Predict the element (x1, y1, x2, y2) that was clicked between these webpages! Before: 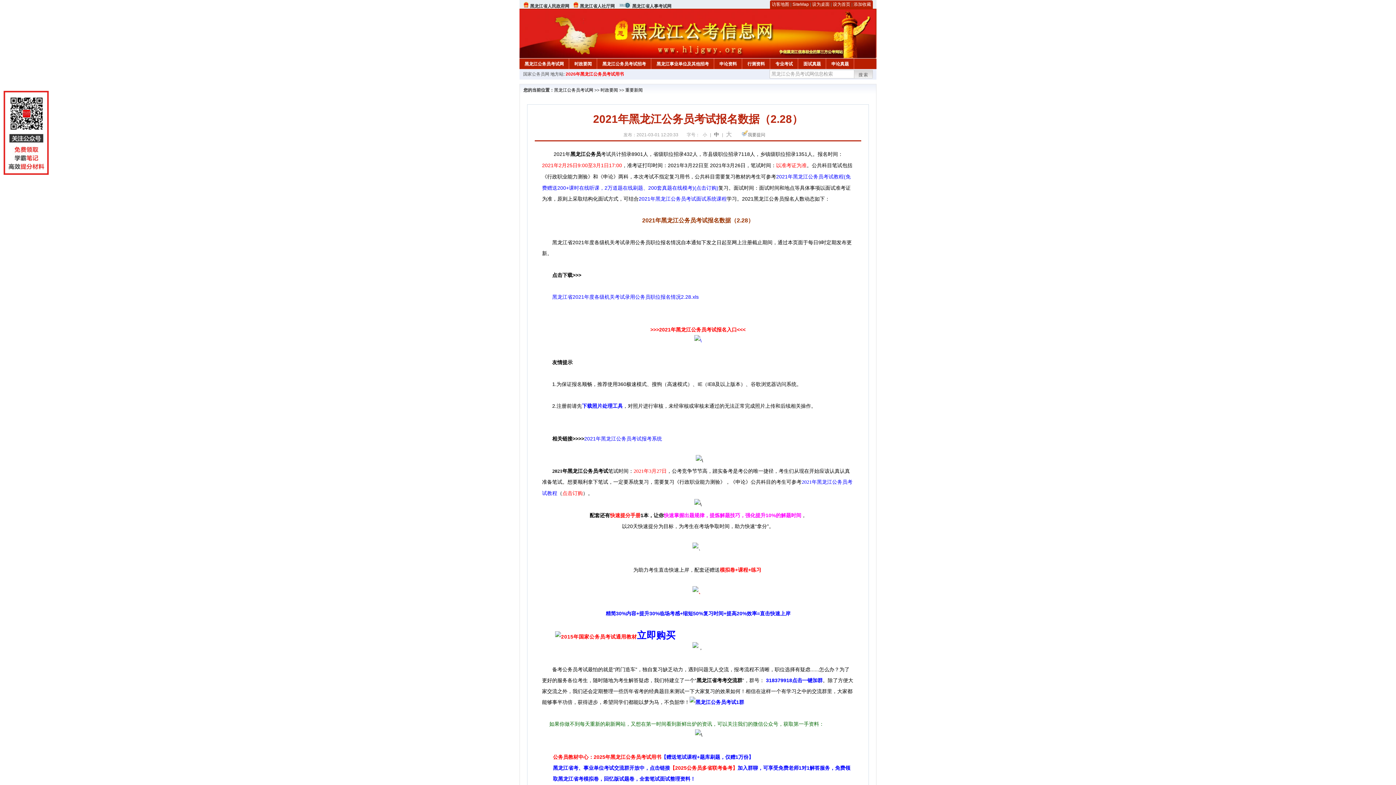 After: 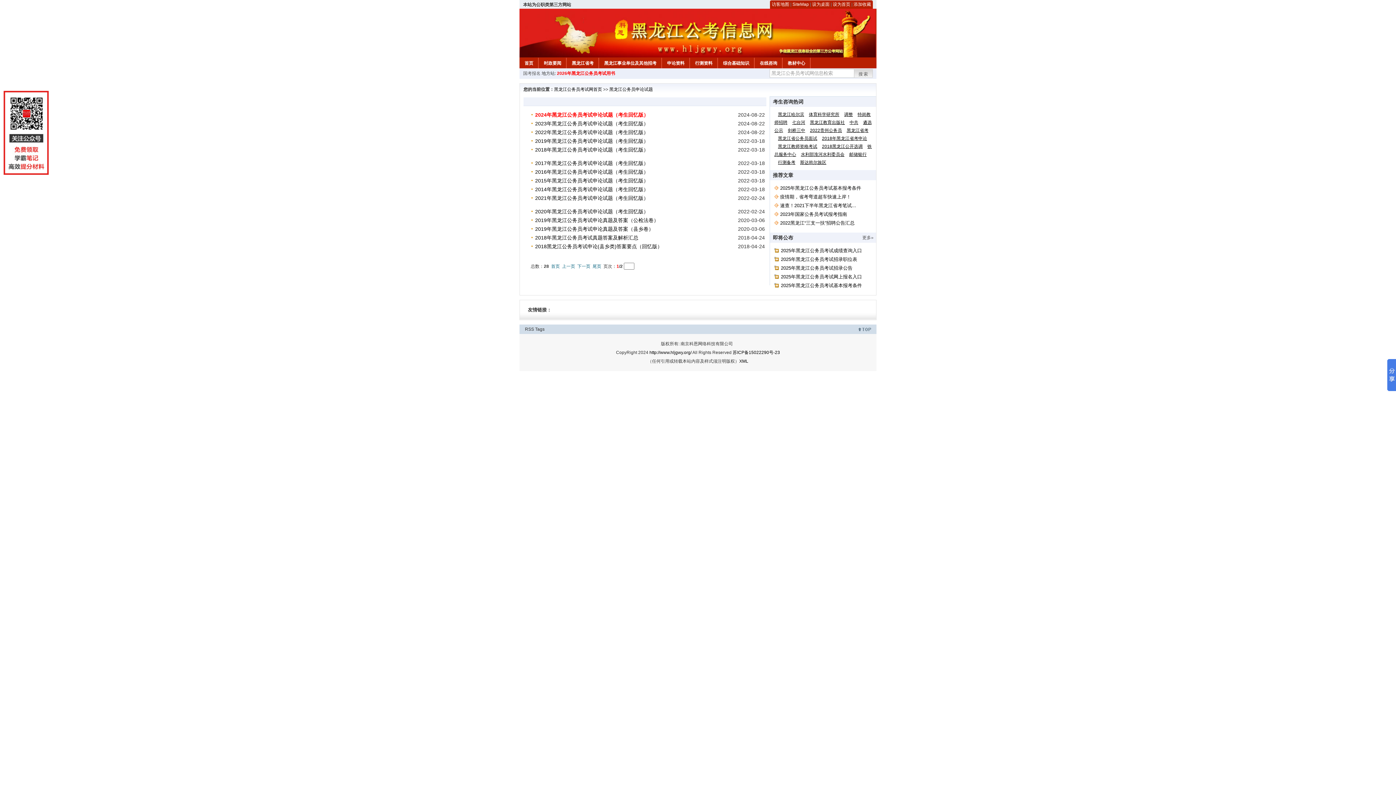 Action: bbox: (826, 58, 853, 67) label: 申论真题